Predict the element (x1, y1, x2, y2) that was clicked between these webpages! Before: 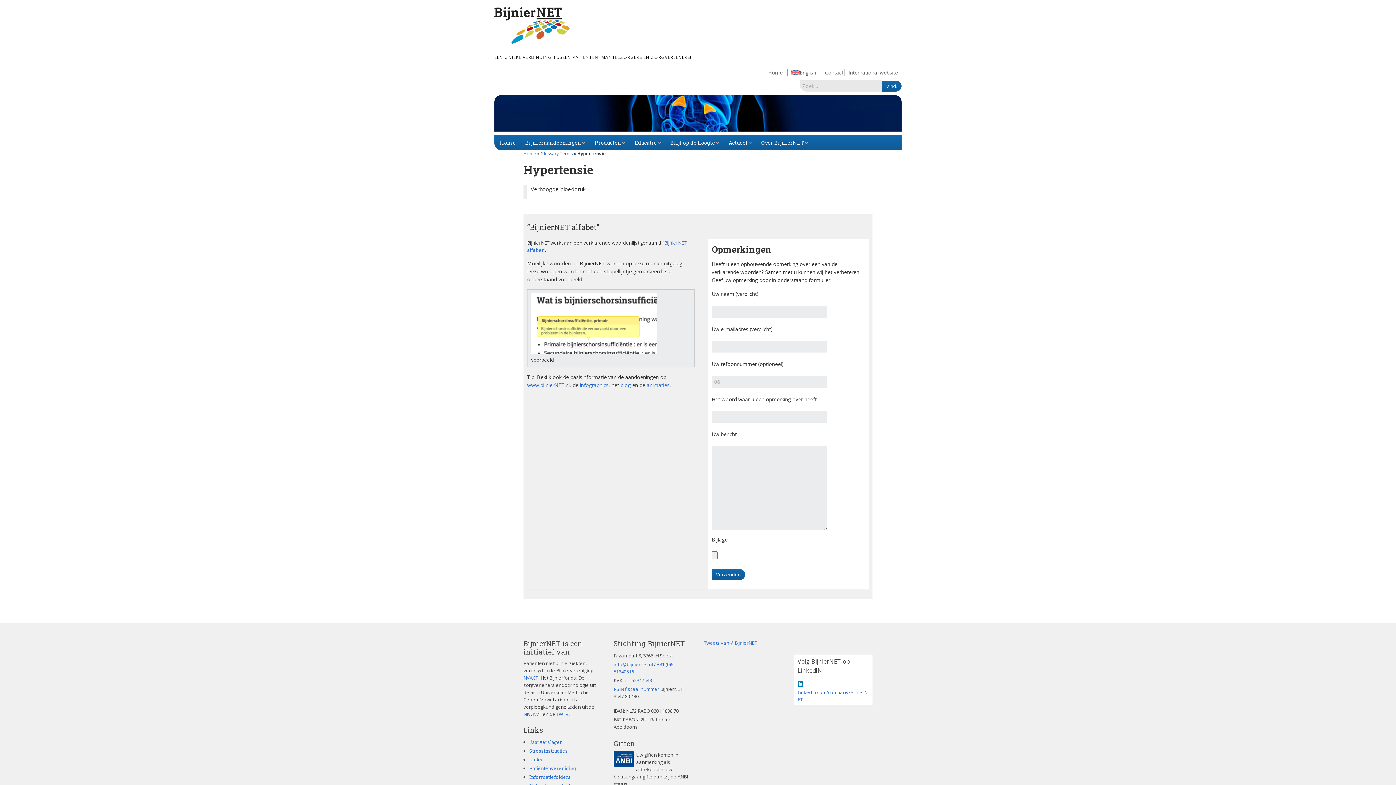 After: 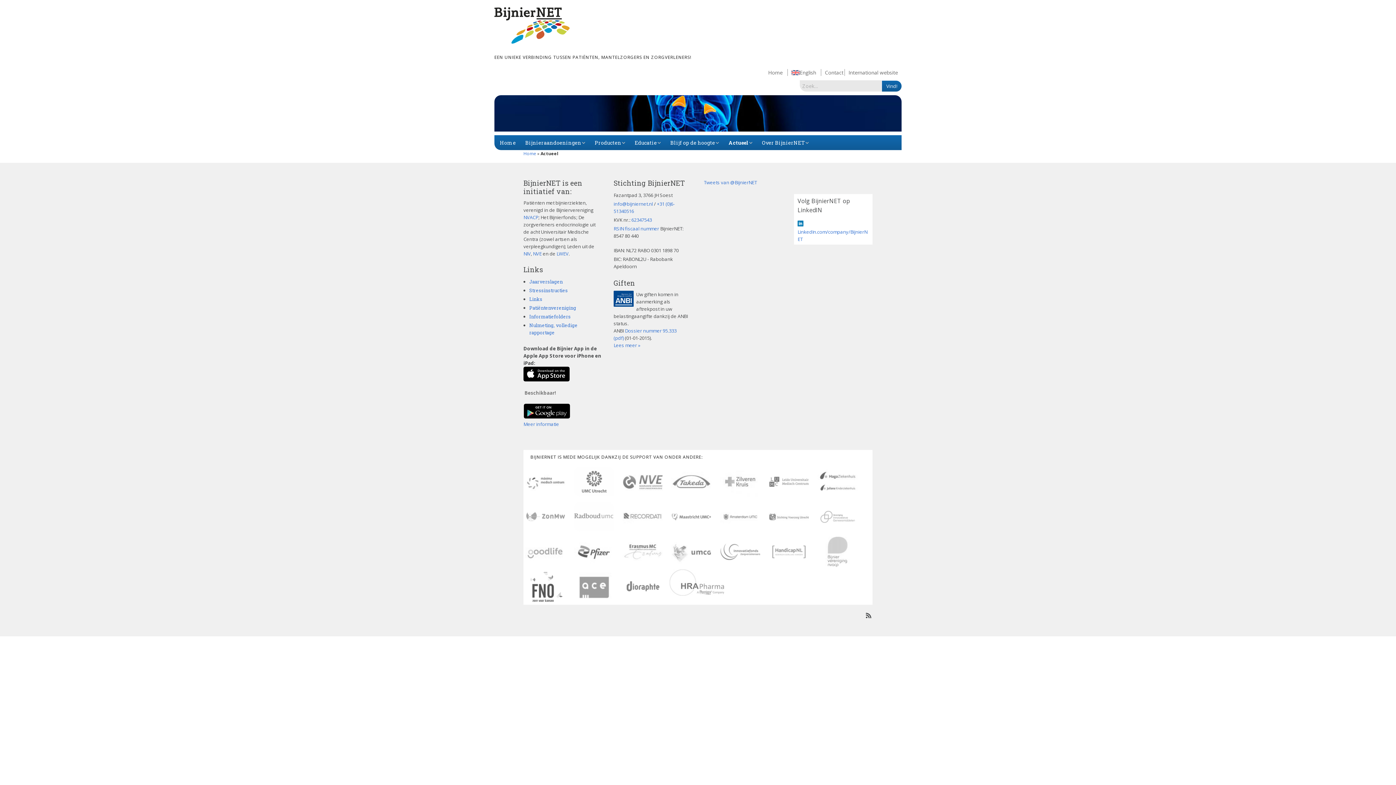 Action: label: Actueel bbox: (723, 135, 754, 150)